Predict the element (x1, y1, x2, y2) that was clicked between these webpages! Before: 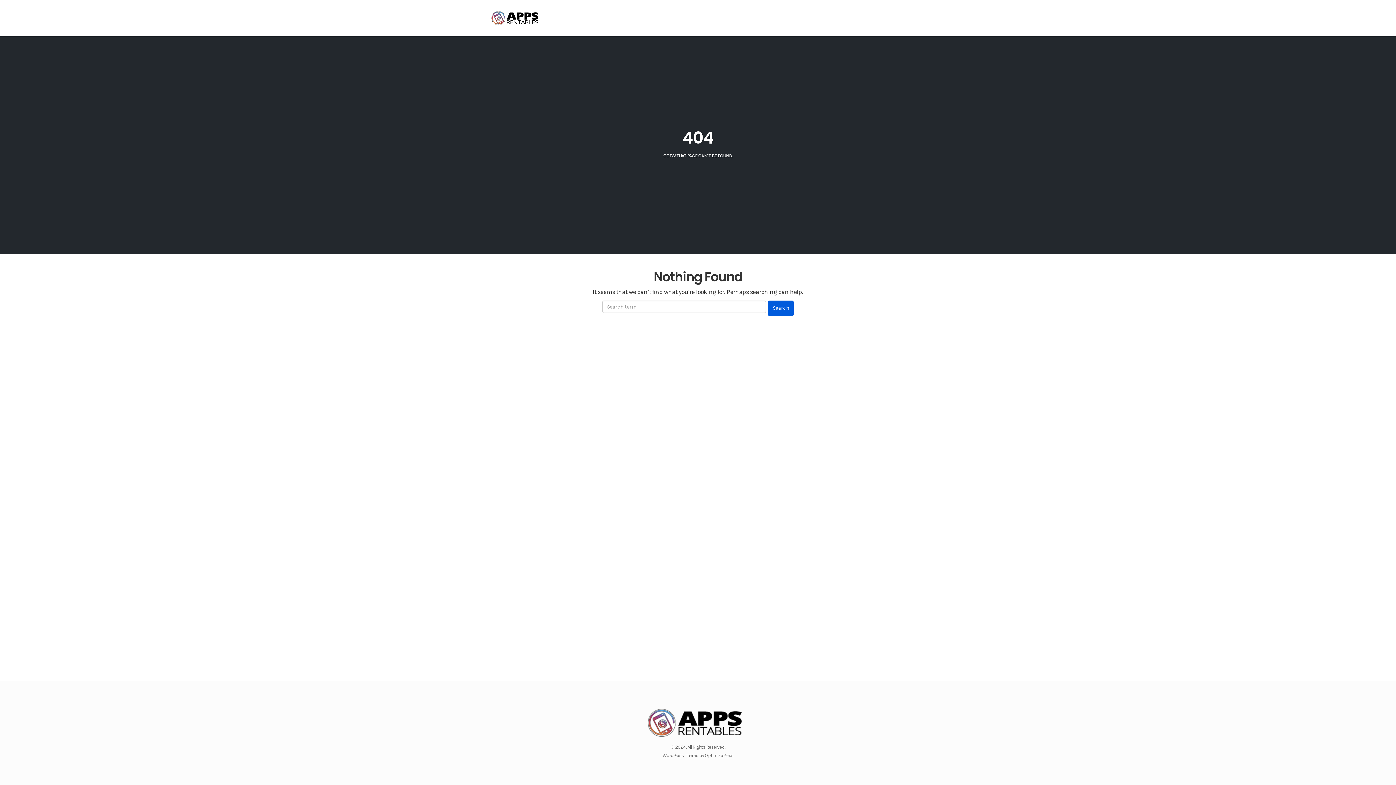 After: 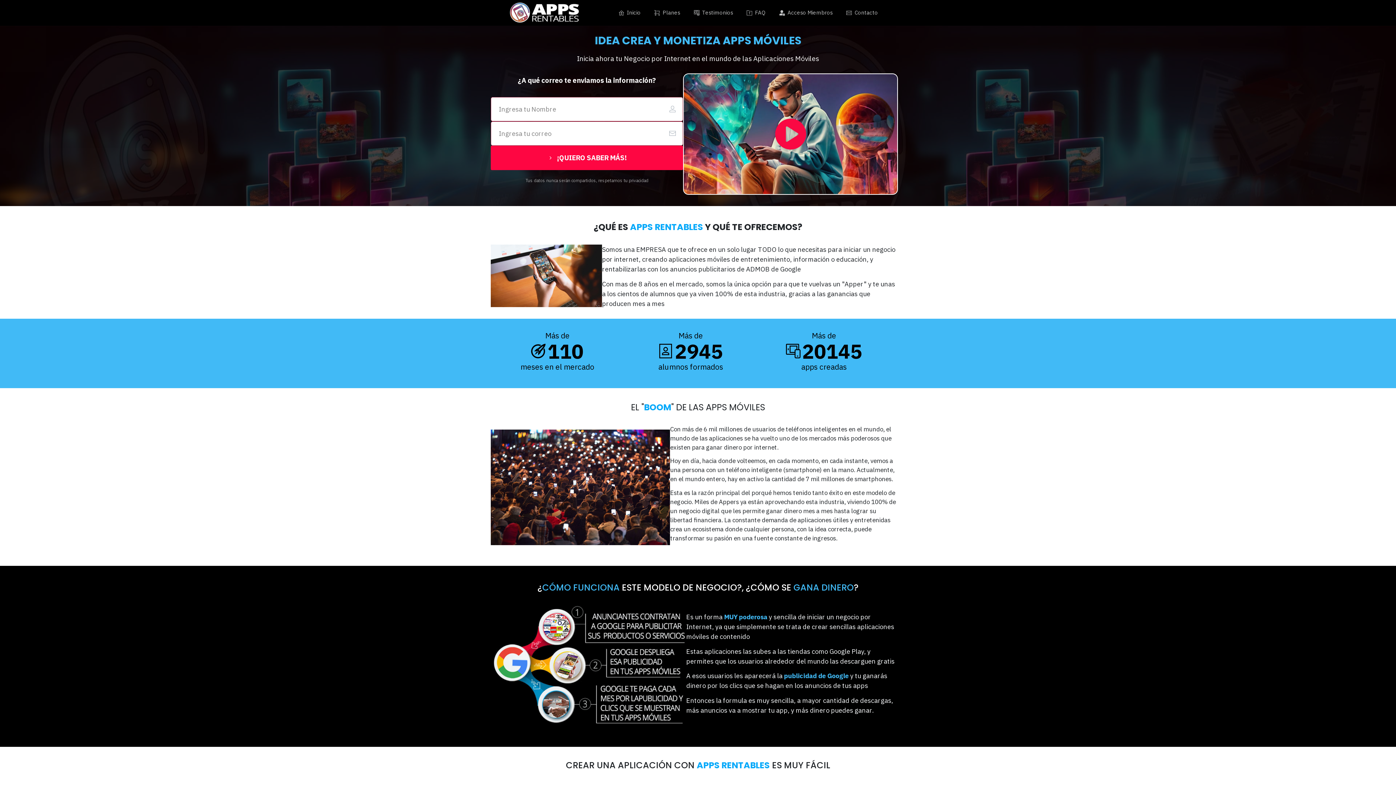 Action: bbox: (485, 5, 545, 30)